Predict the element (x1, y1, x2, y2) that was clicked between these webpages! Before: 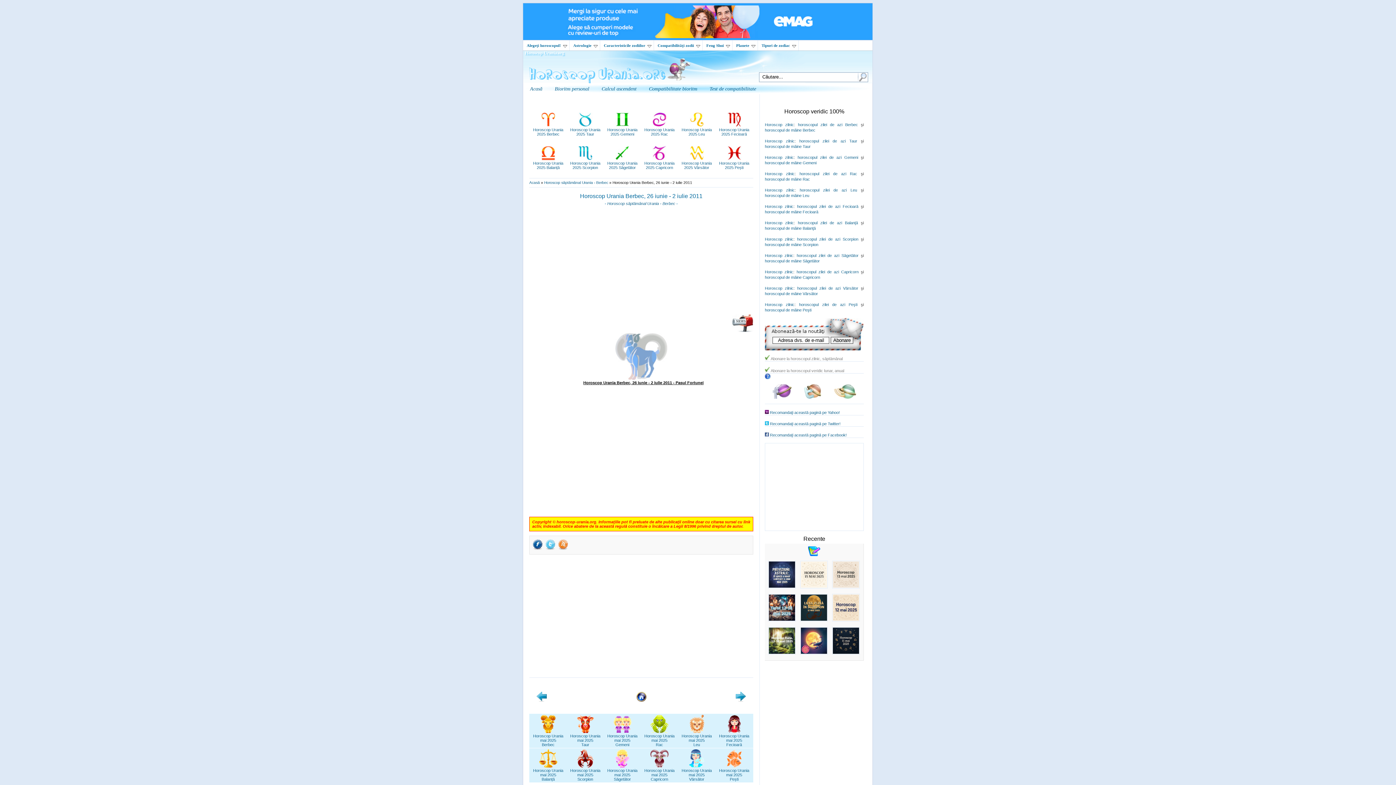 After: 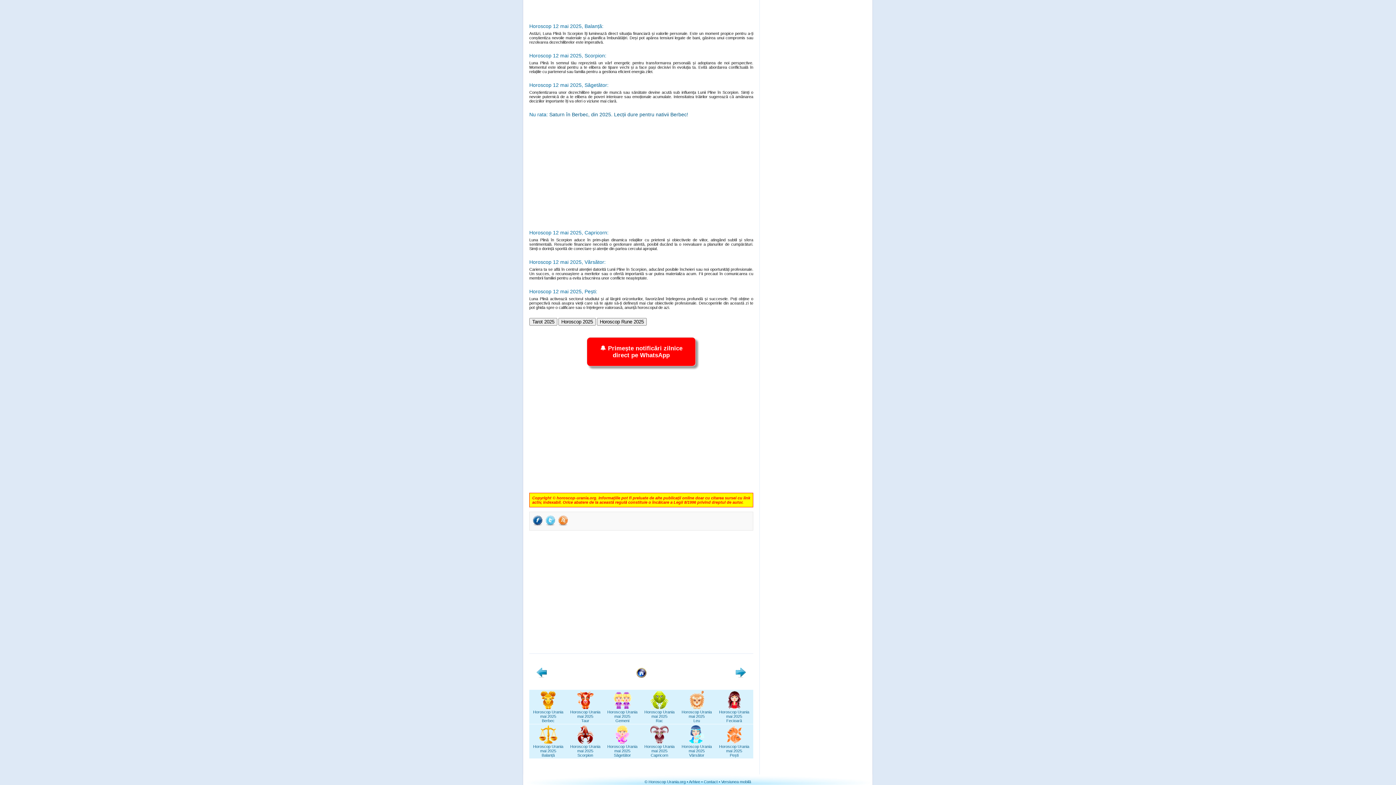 Action: label: horoscopul zilei de azi Săgetător bbox: (796, 253, 858, 257)